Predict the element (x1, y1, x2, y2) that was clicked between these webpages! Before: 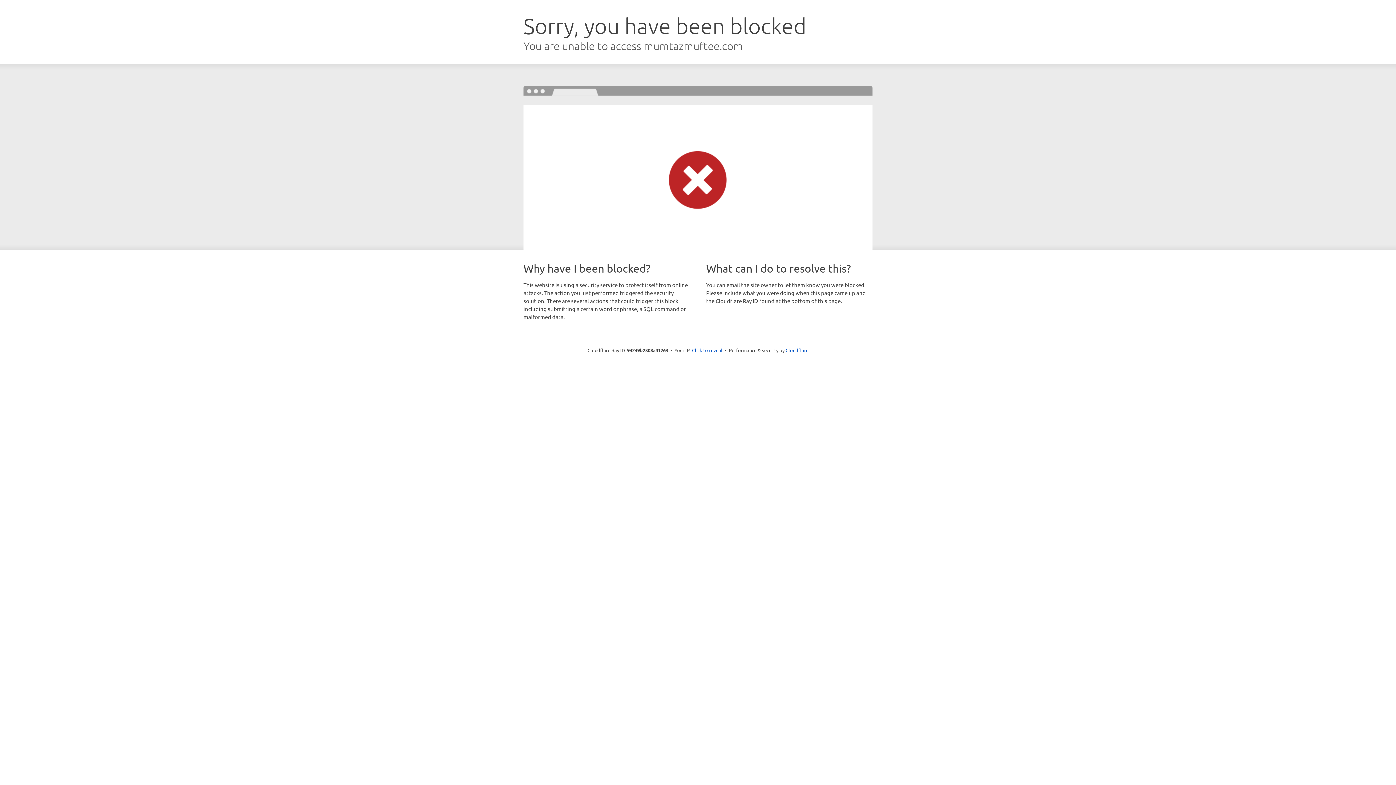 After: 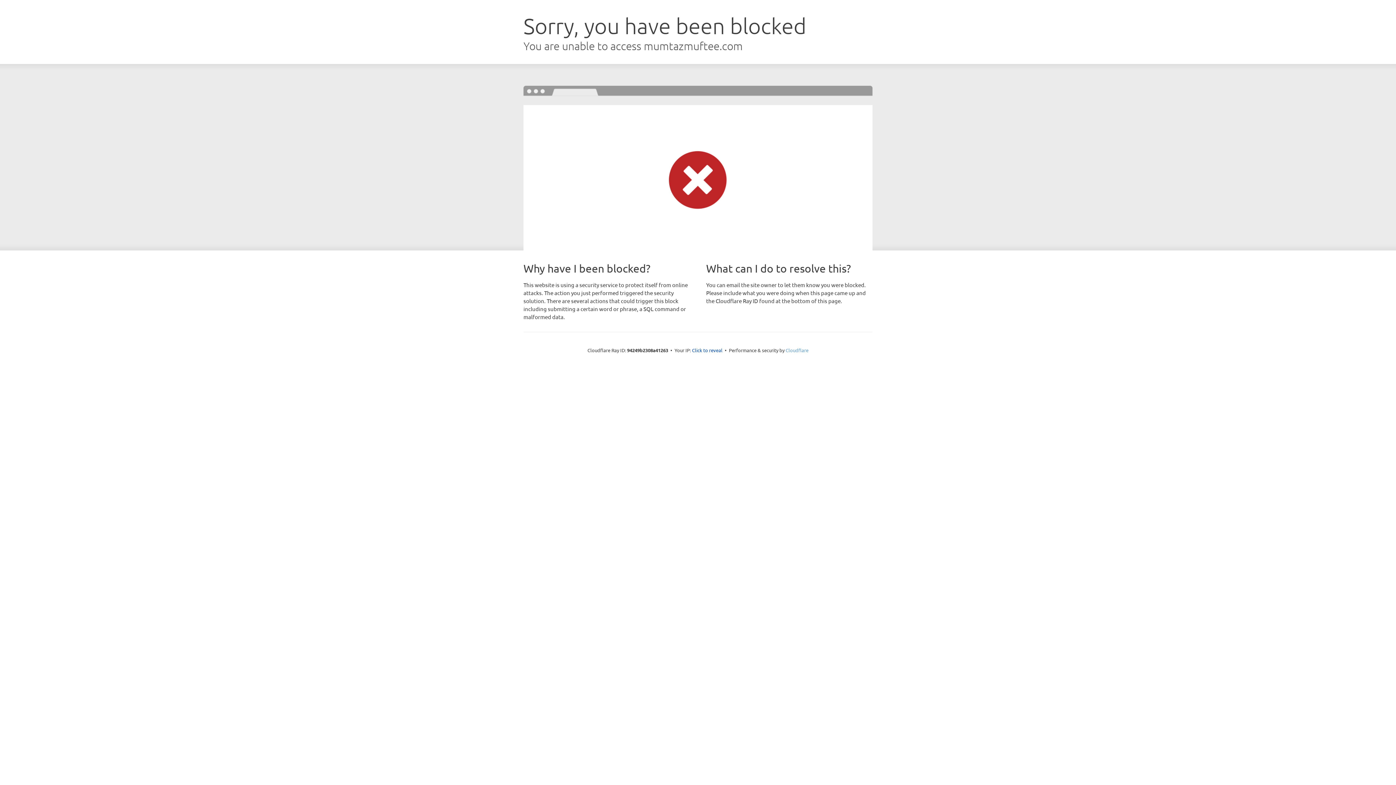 Action: bbox: (785, 347, 808, 353) label: Cloudflare